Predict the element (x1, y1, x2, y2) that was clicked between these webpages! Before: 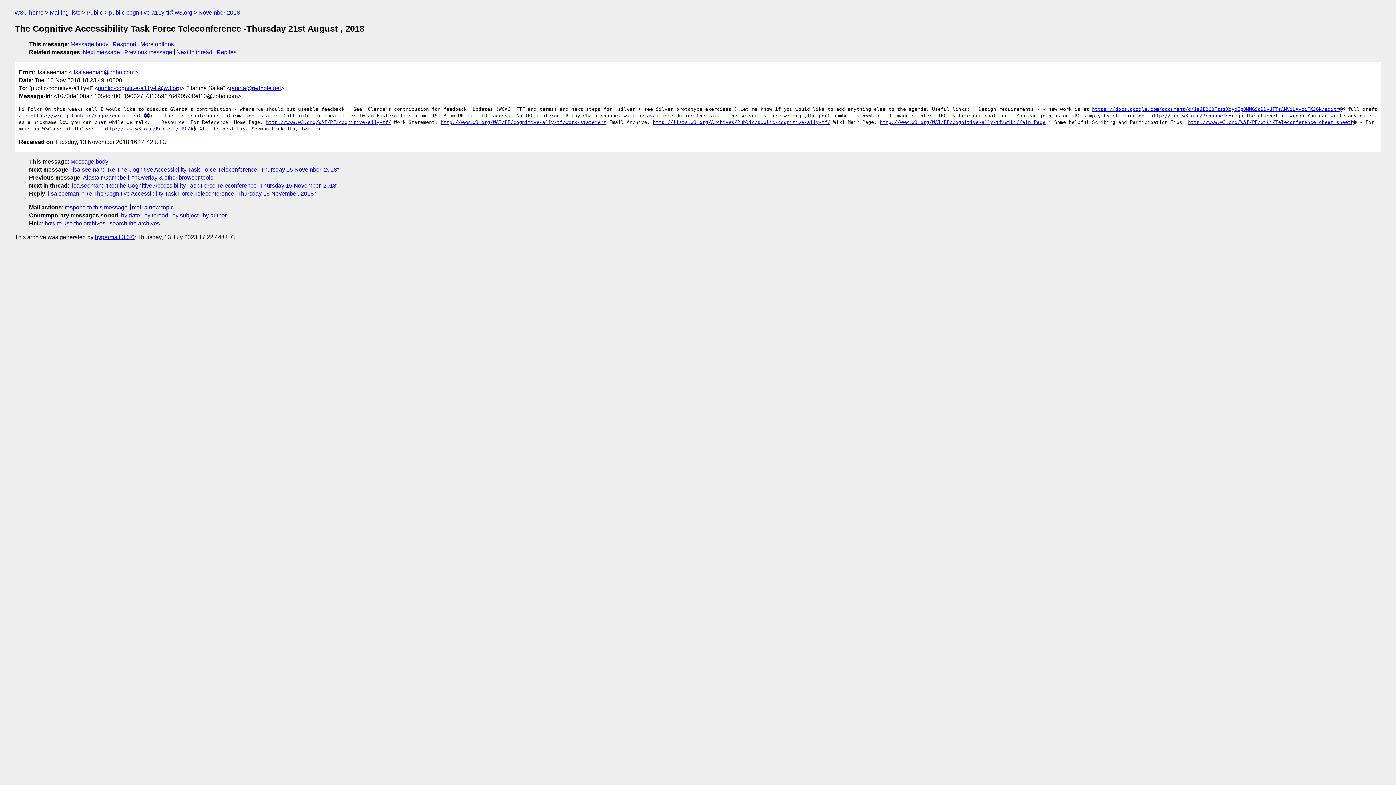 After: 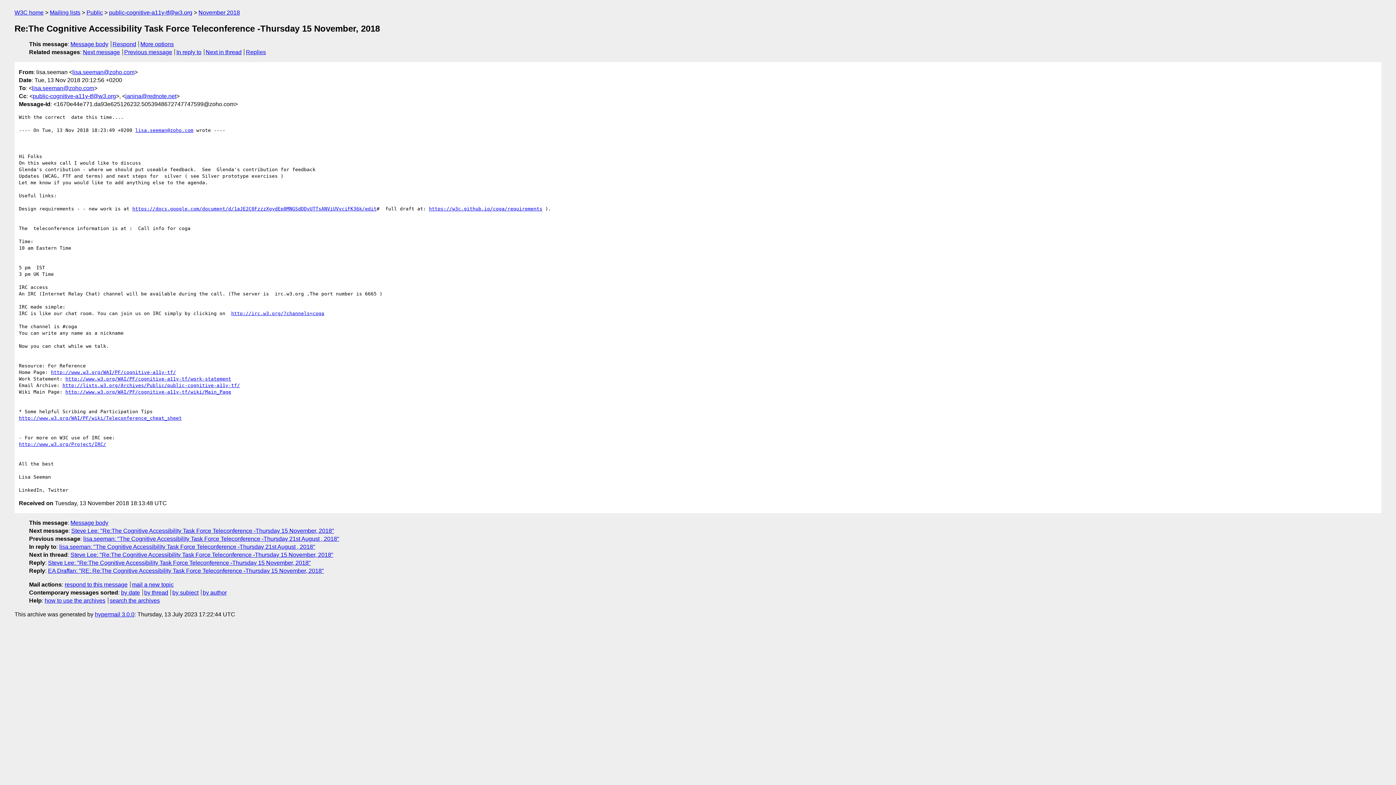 Action: label: lisa.seeman: "Re:The Cognitive Accessibility Task Force Teleconference -Thursday 15 November, 2018" bbox: (48, 190, 316, 196)